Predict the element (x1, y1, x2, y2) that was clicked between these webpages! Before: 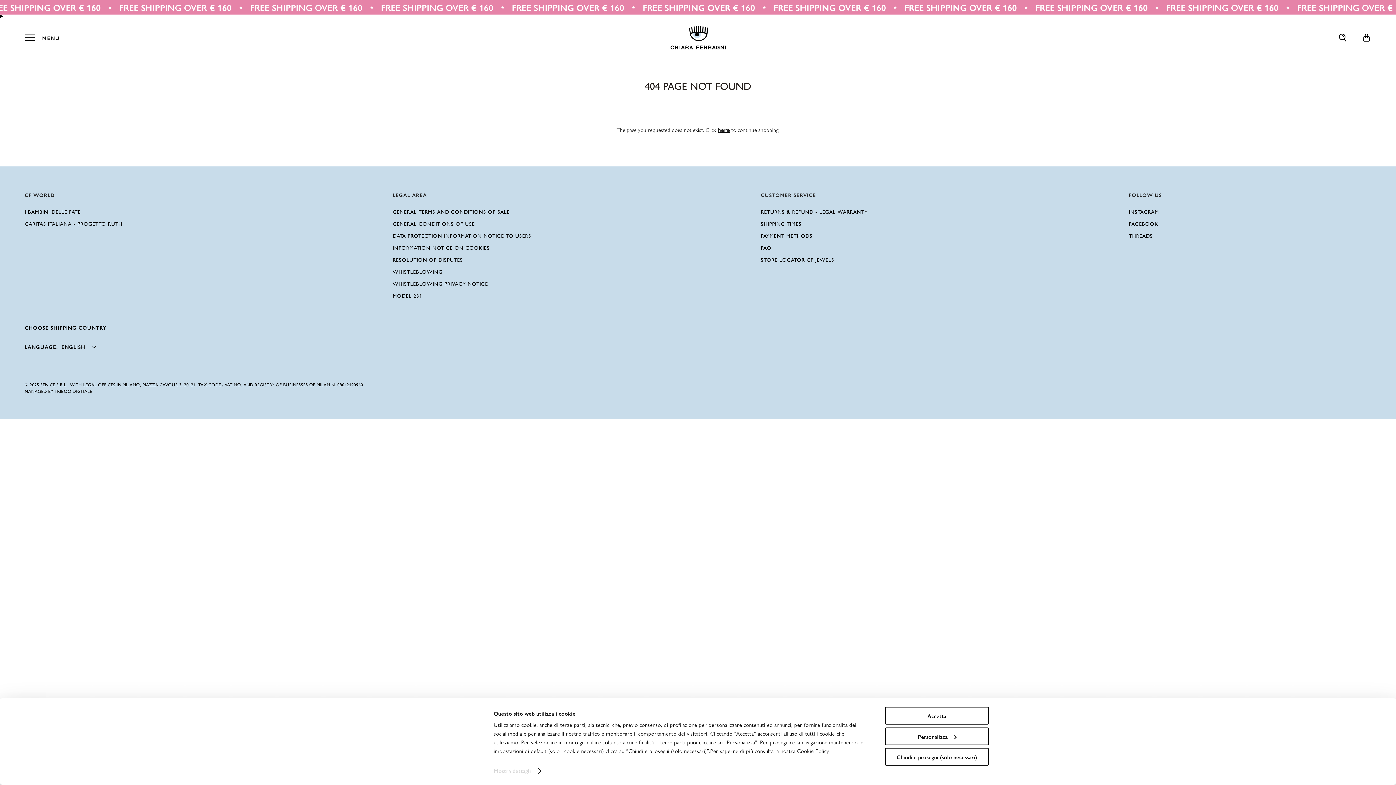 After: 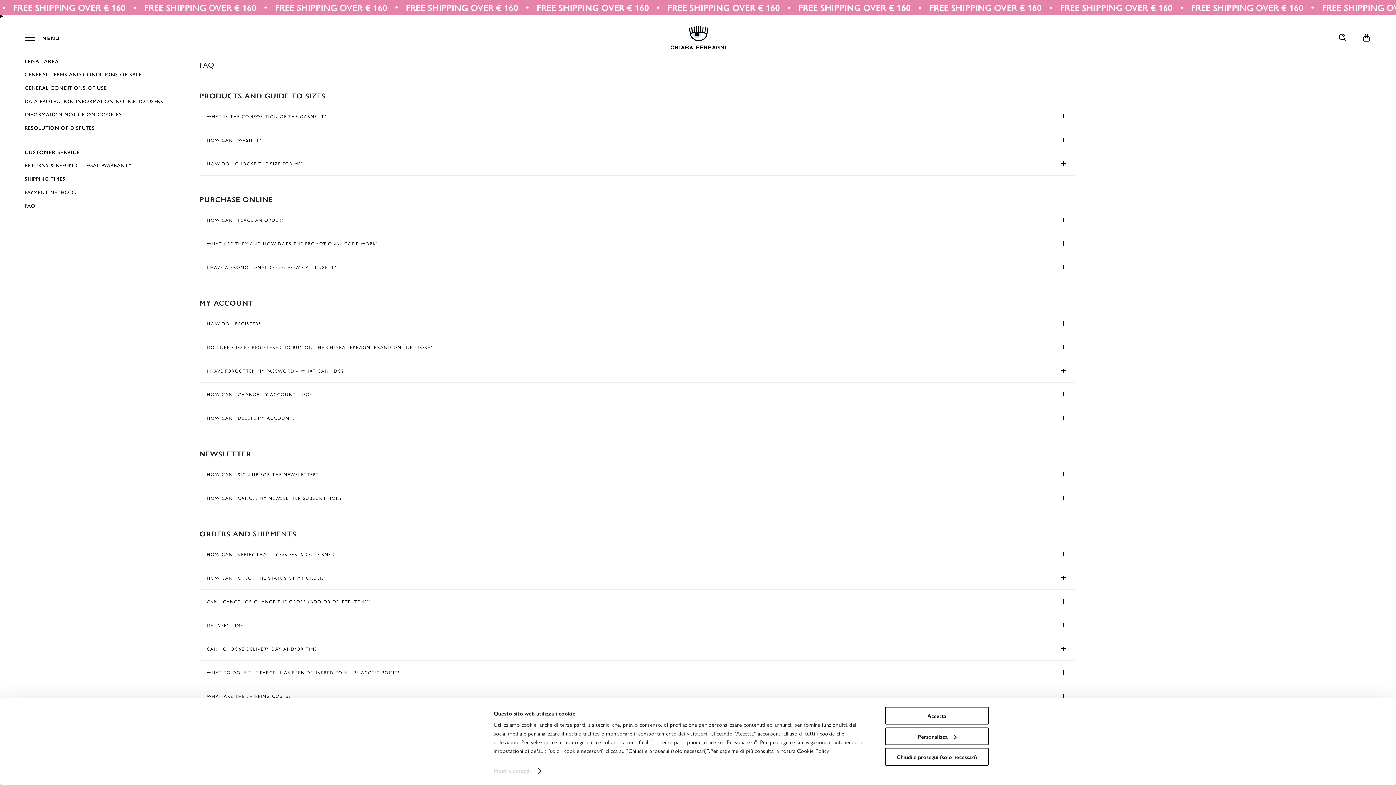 Action: bbox: (761, 241, 990, 253) label: FAQ